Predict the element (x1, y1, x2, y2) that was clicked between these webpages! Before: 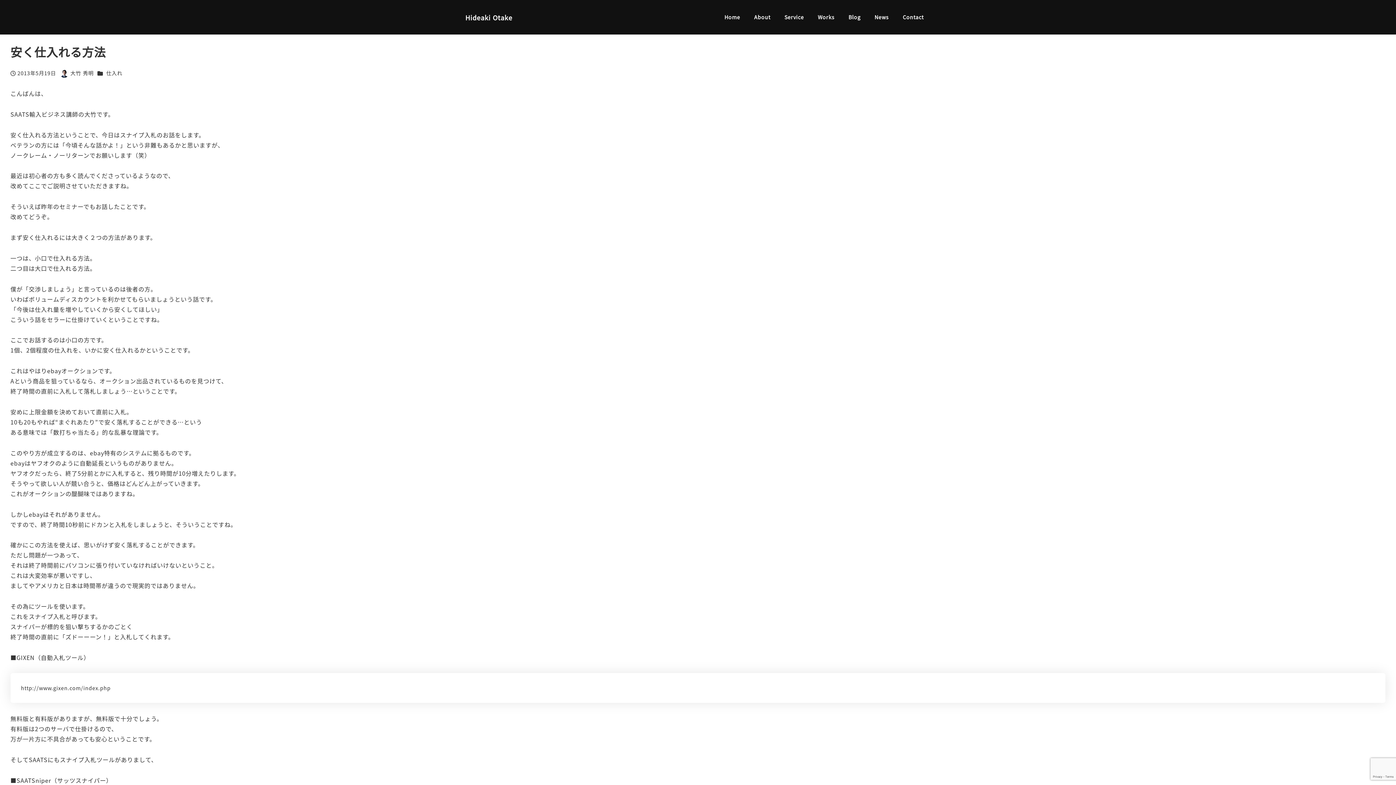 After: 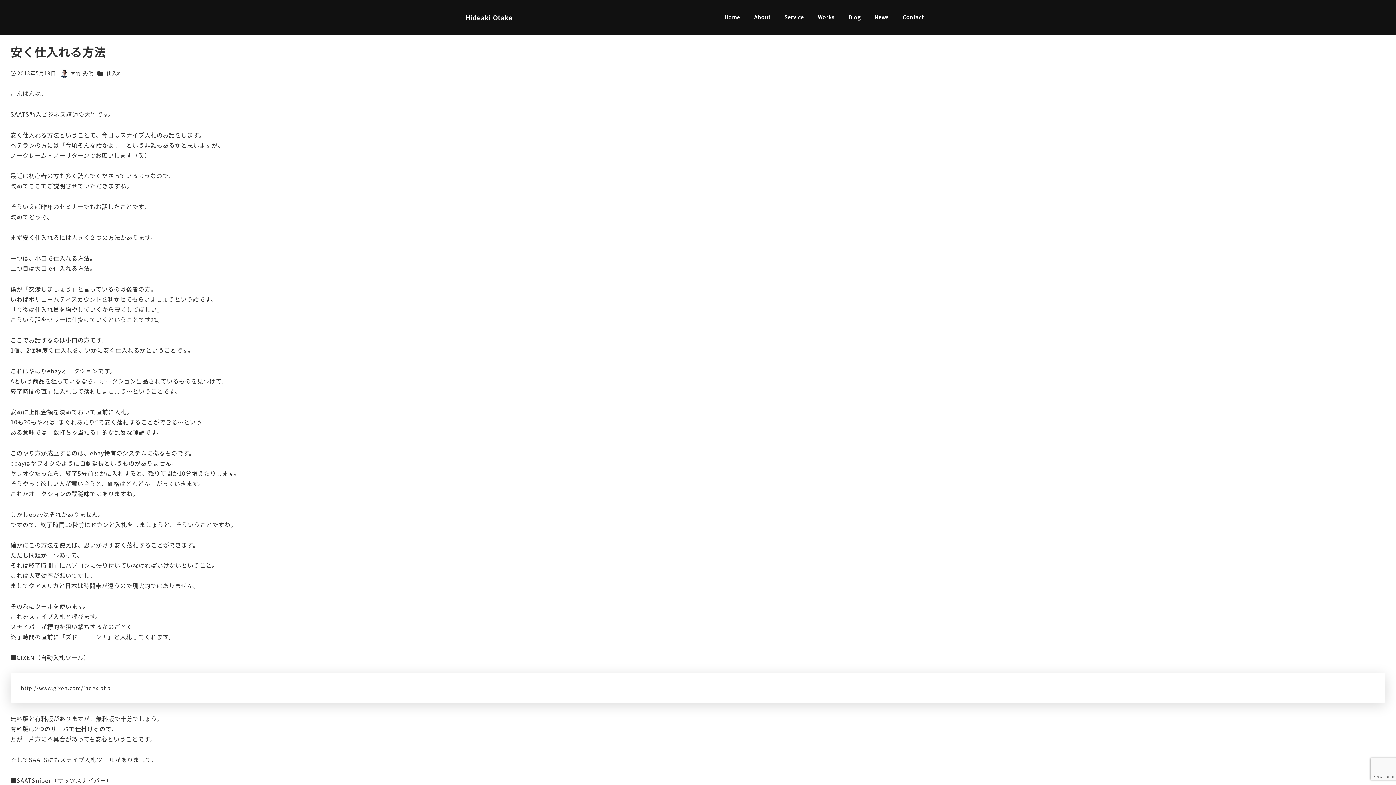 Action: label: http://www.gixen.com/index.php bbox: (10, 673, 1385, 703)